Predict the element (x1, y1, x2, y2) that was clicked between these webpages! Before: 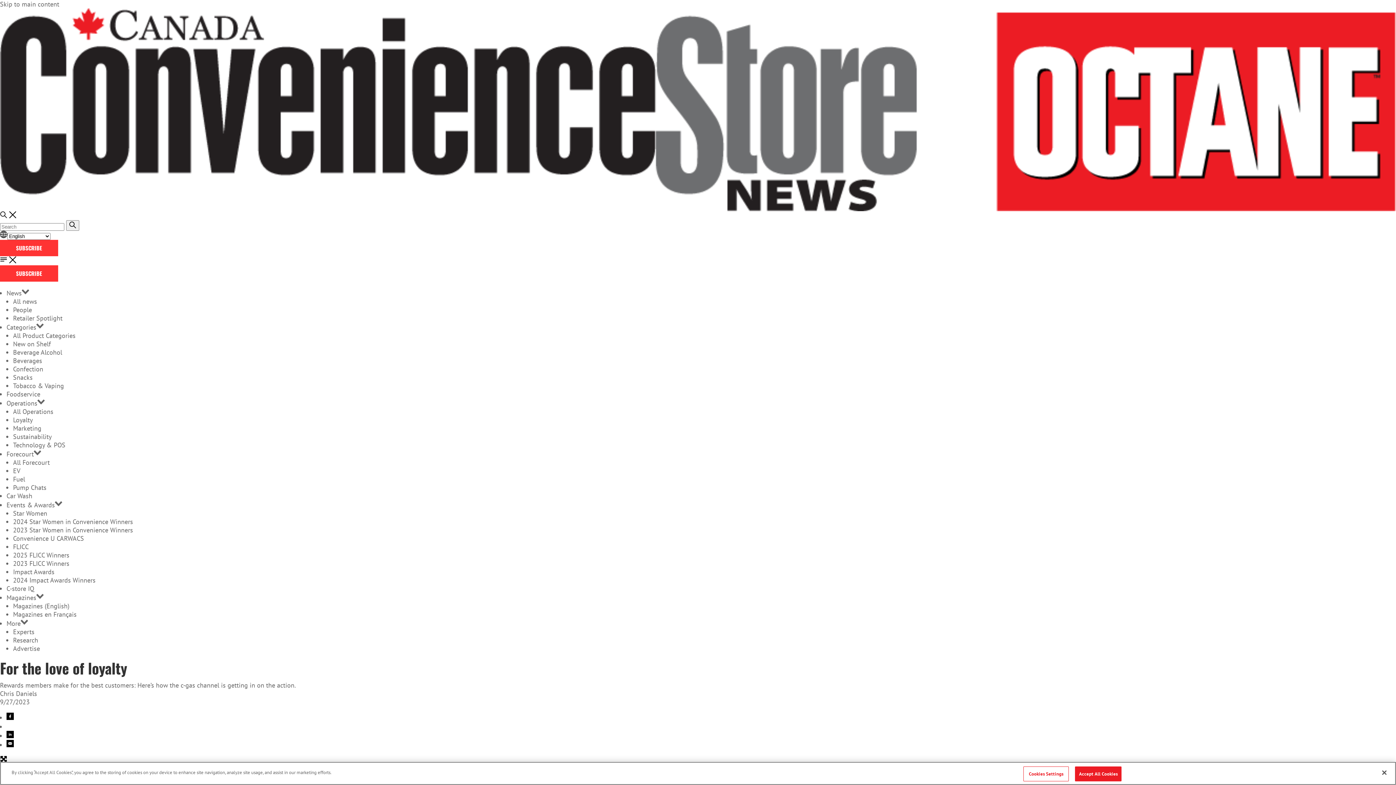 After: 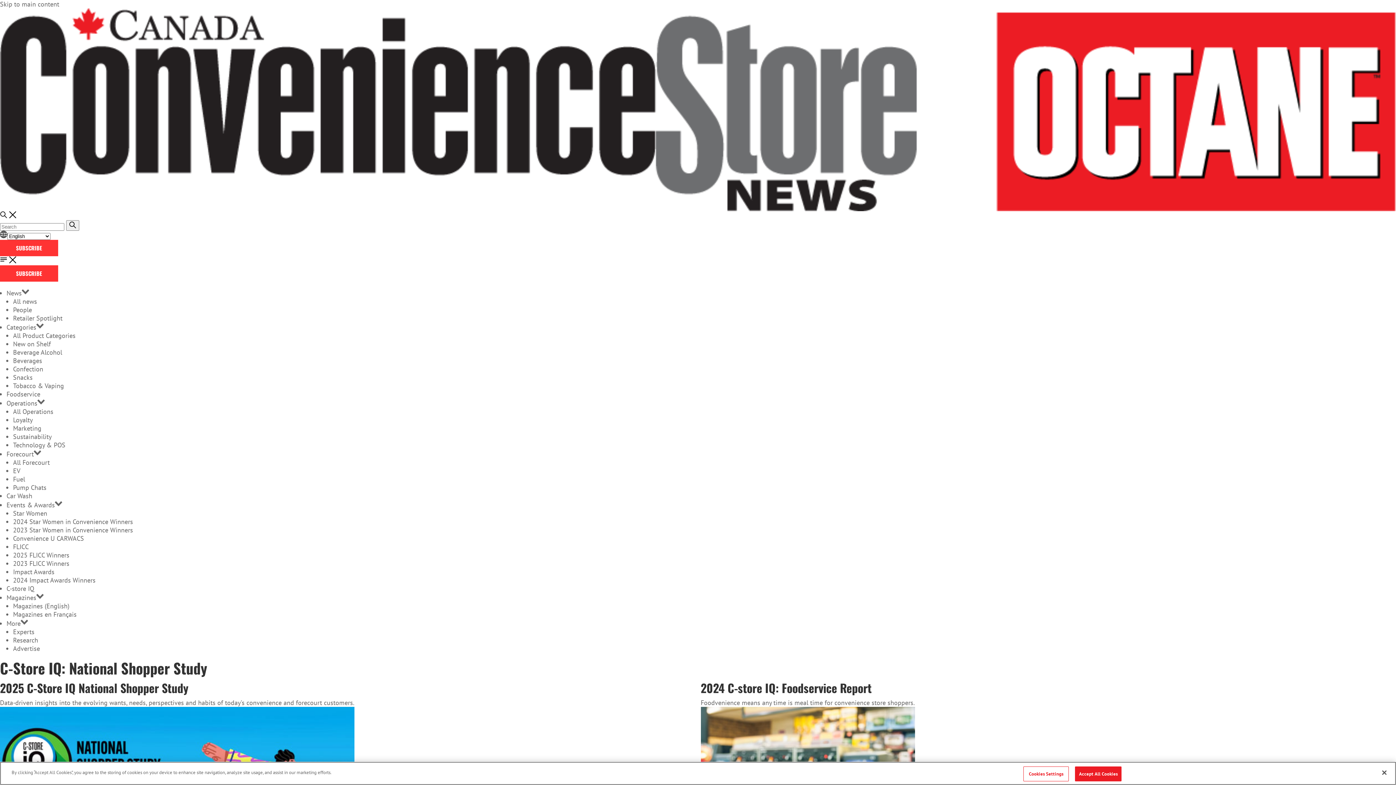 Action: label: C-store IQ bbox: (6, 584, 34, 593)